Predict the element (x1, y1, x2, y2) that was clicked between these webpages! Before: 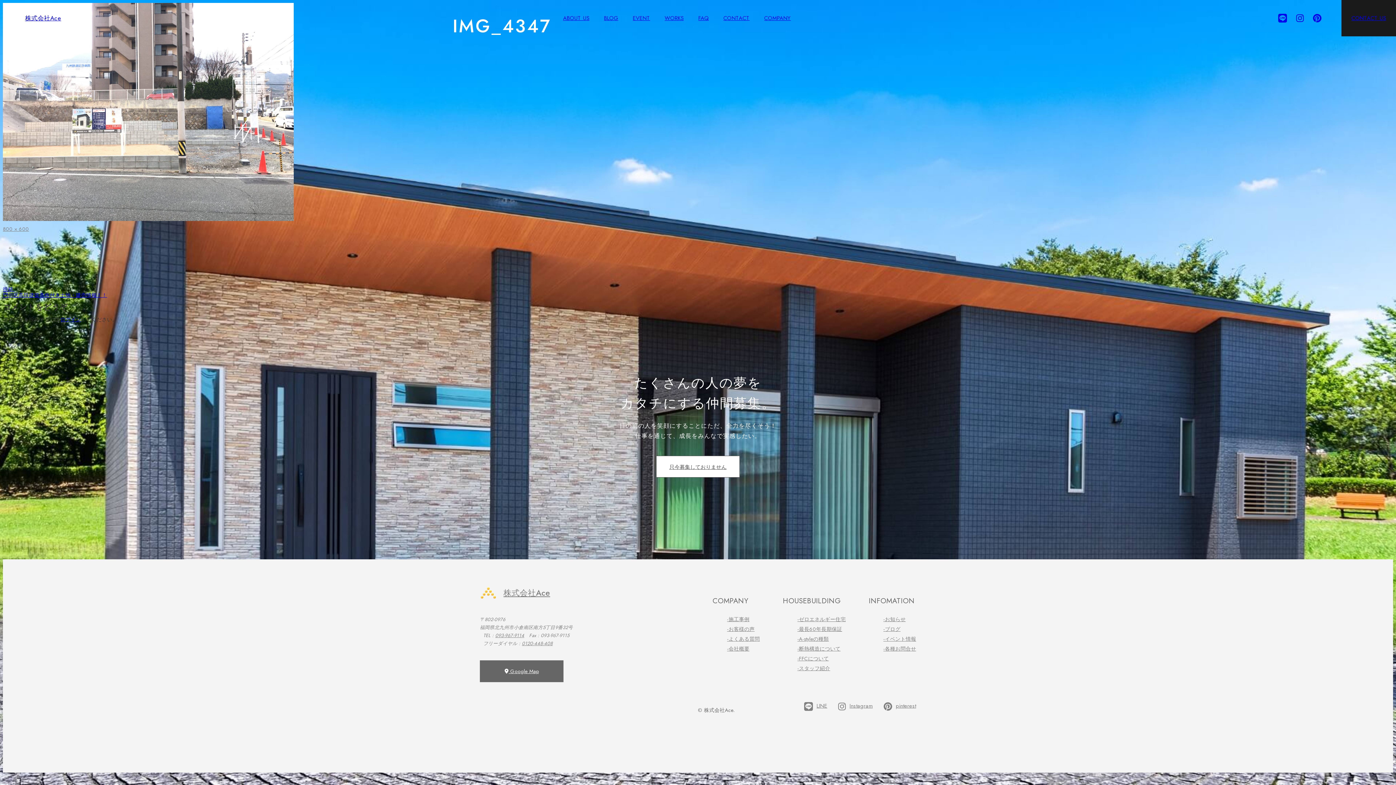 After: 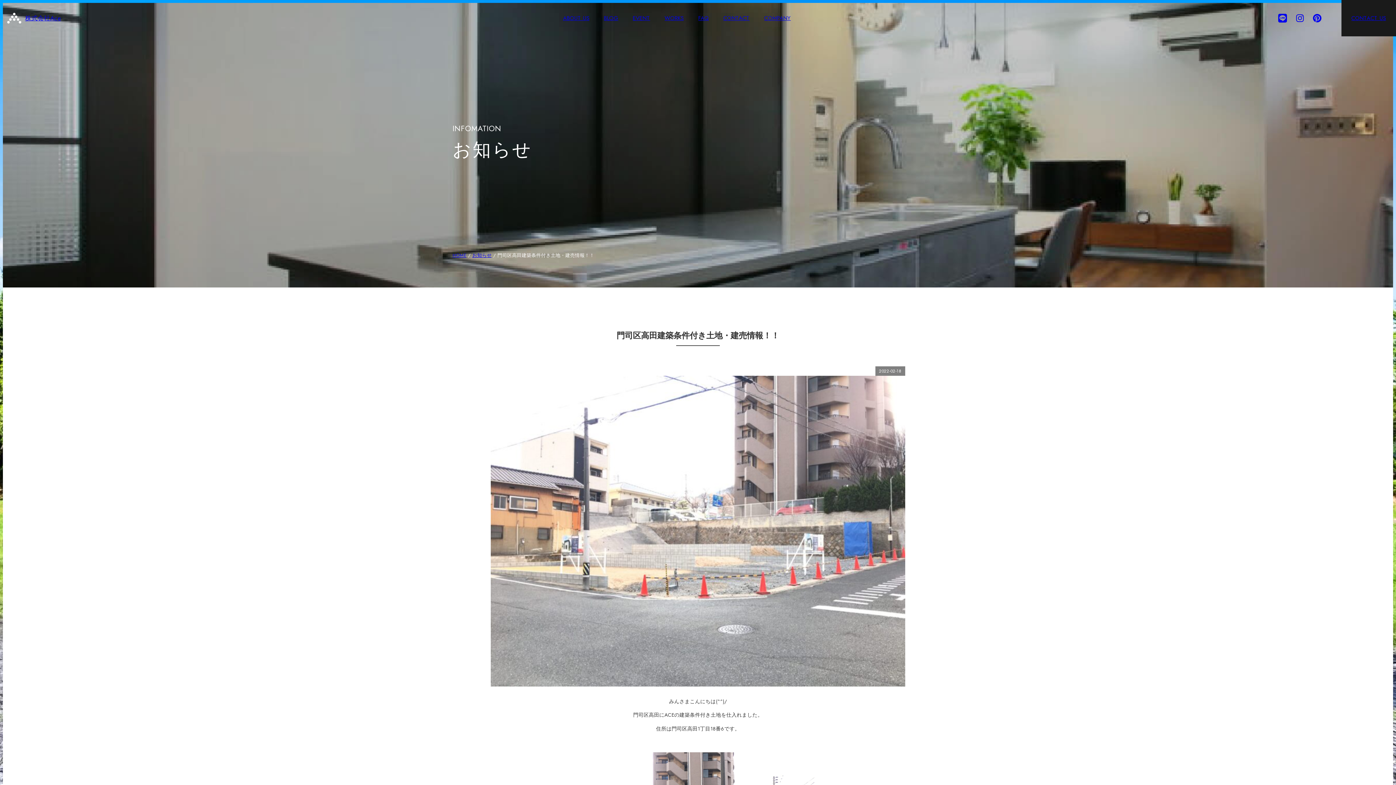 Action: bbox: (2, 285, 107, 298) label: 投稿:
門司区高田建築条件付き土地・建売情報！！